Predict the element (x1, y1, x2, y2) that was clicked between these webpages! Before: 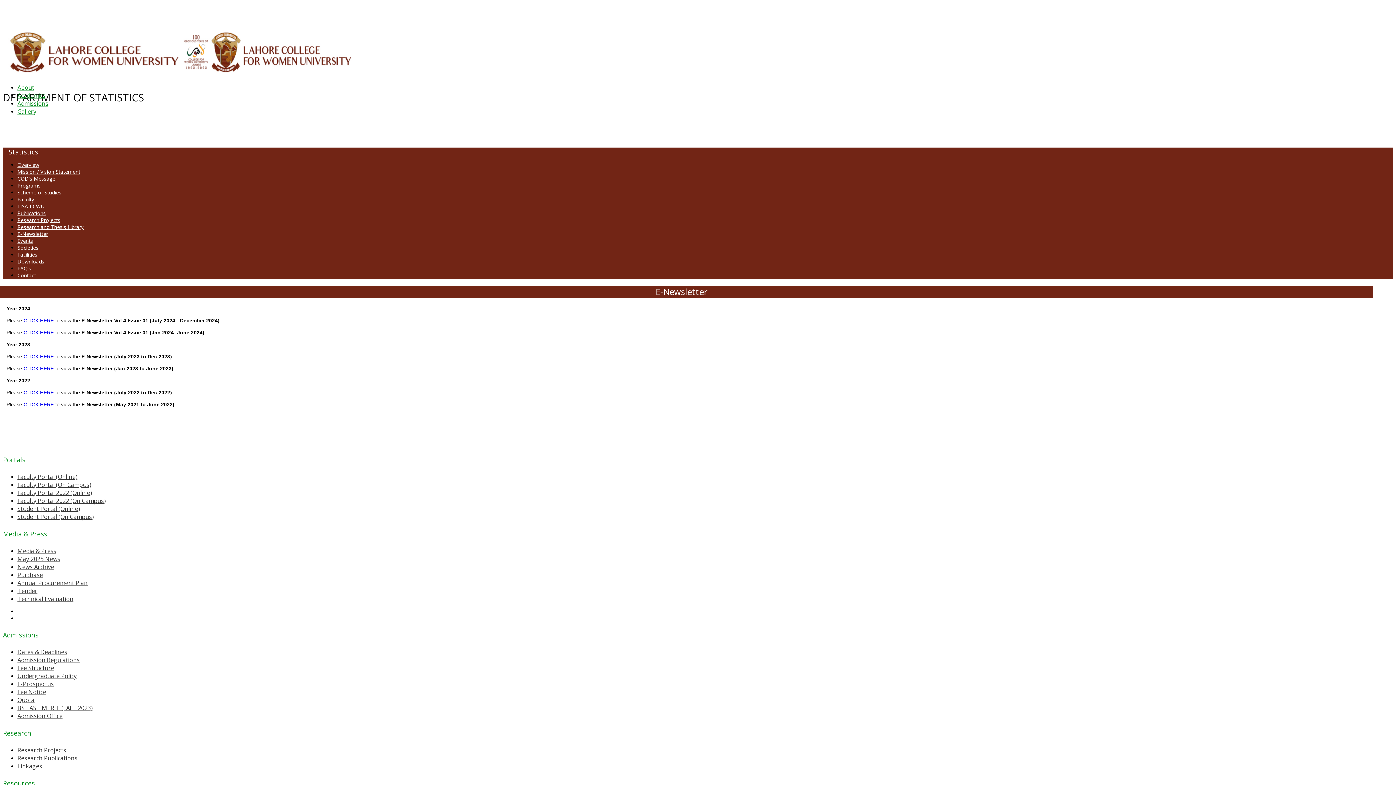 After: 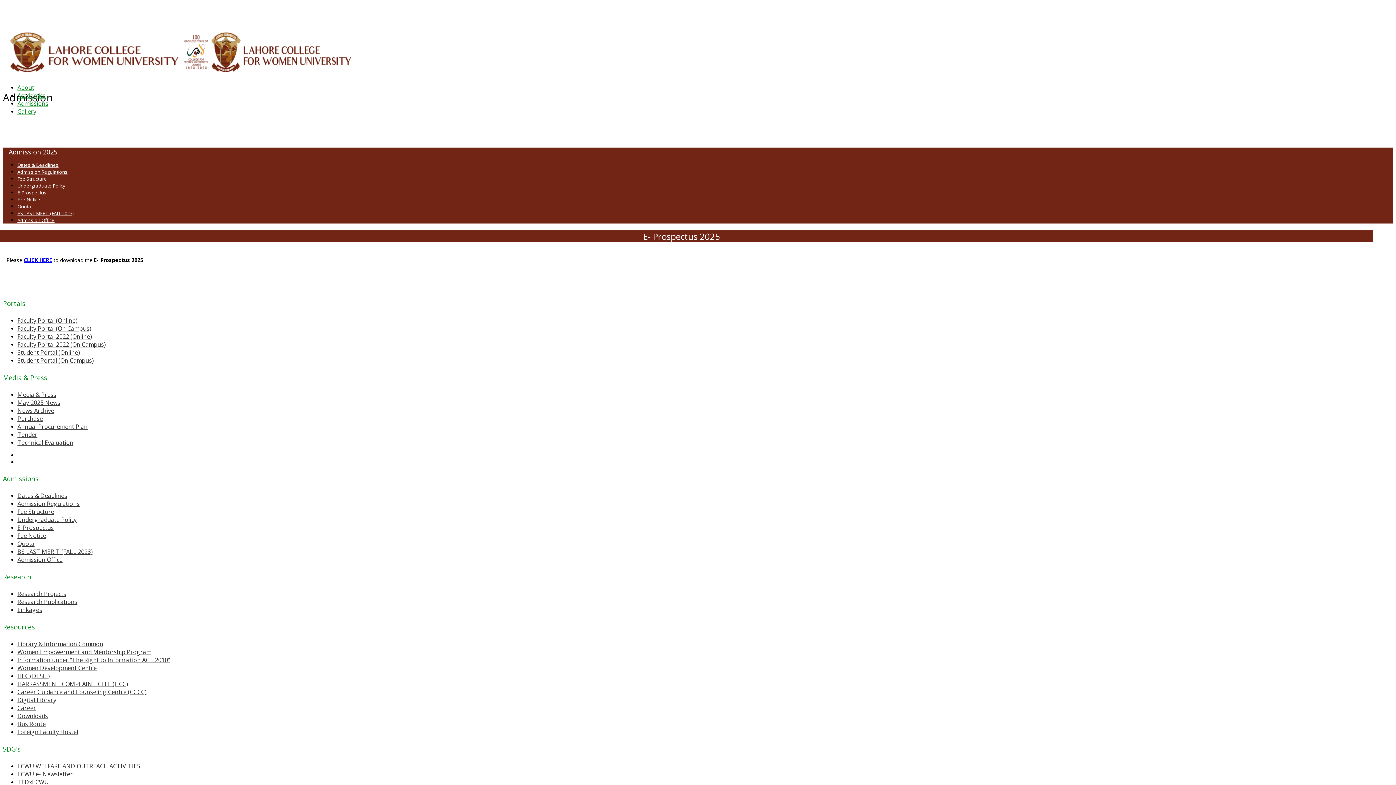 Action: label: E-Prospectus bbox: (17, 680, 53, 688)